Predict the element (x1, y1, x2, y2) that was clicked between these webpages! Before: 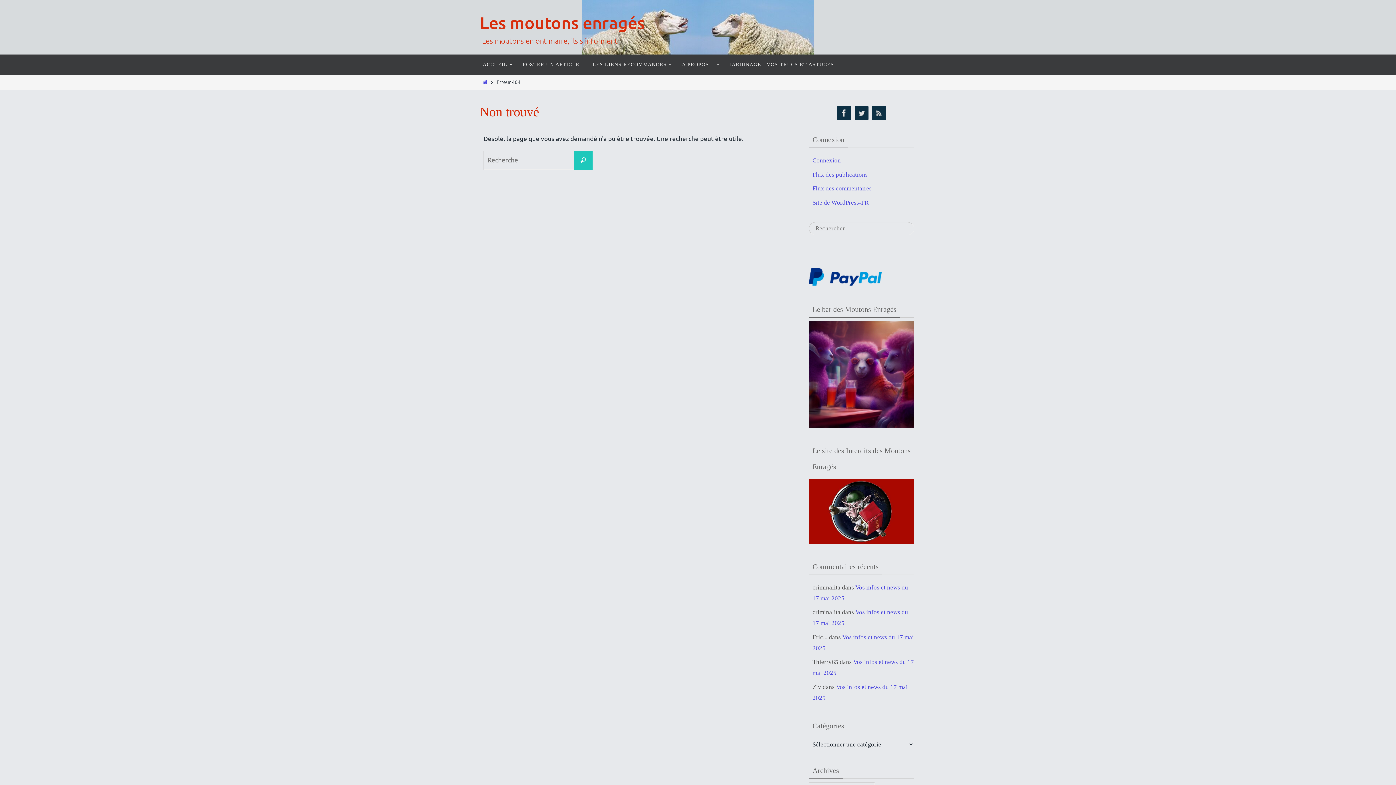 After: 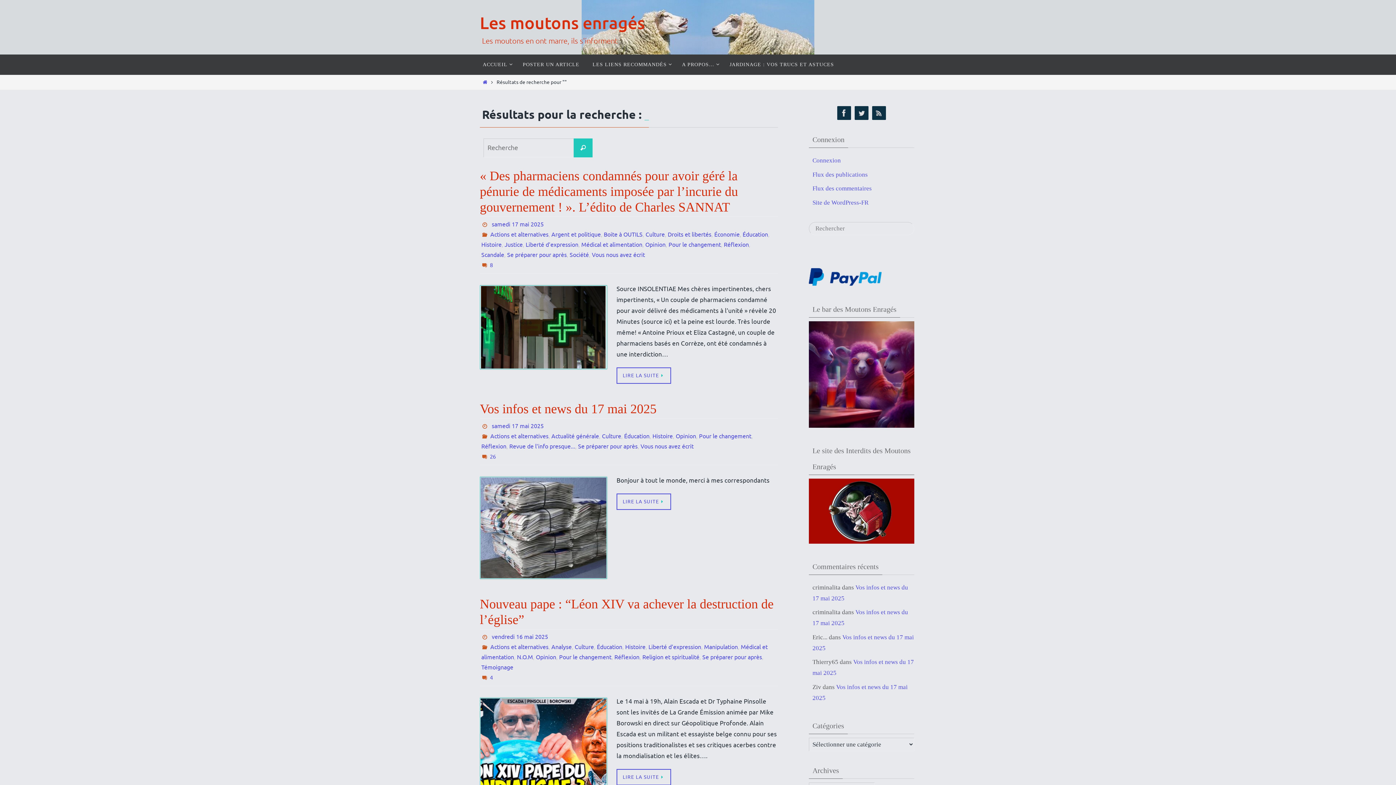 Action: bbox: (573, 150, 592, 169) label: Recherche